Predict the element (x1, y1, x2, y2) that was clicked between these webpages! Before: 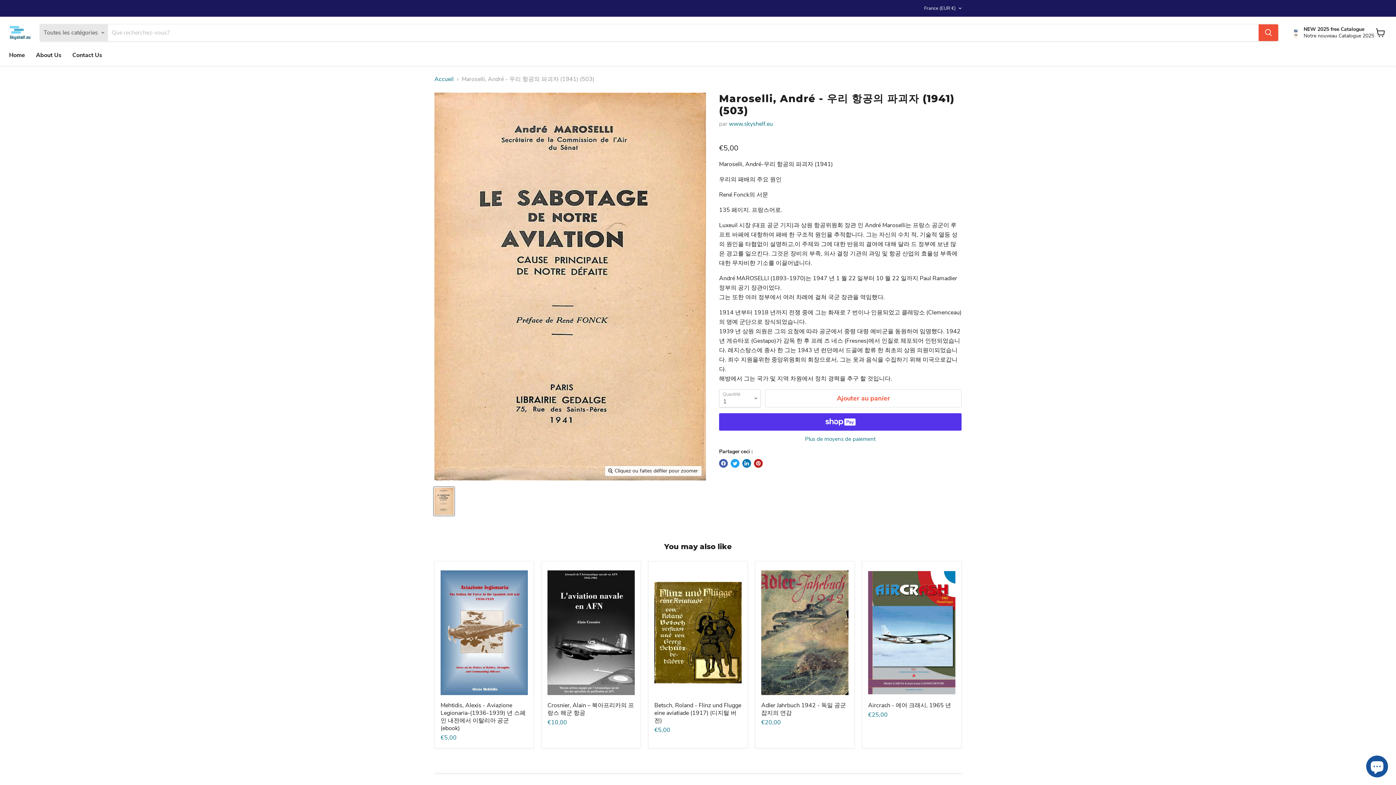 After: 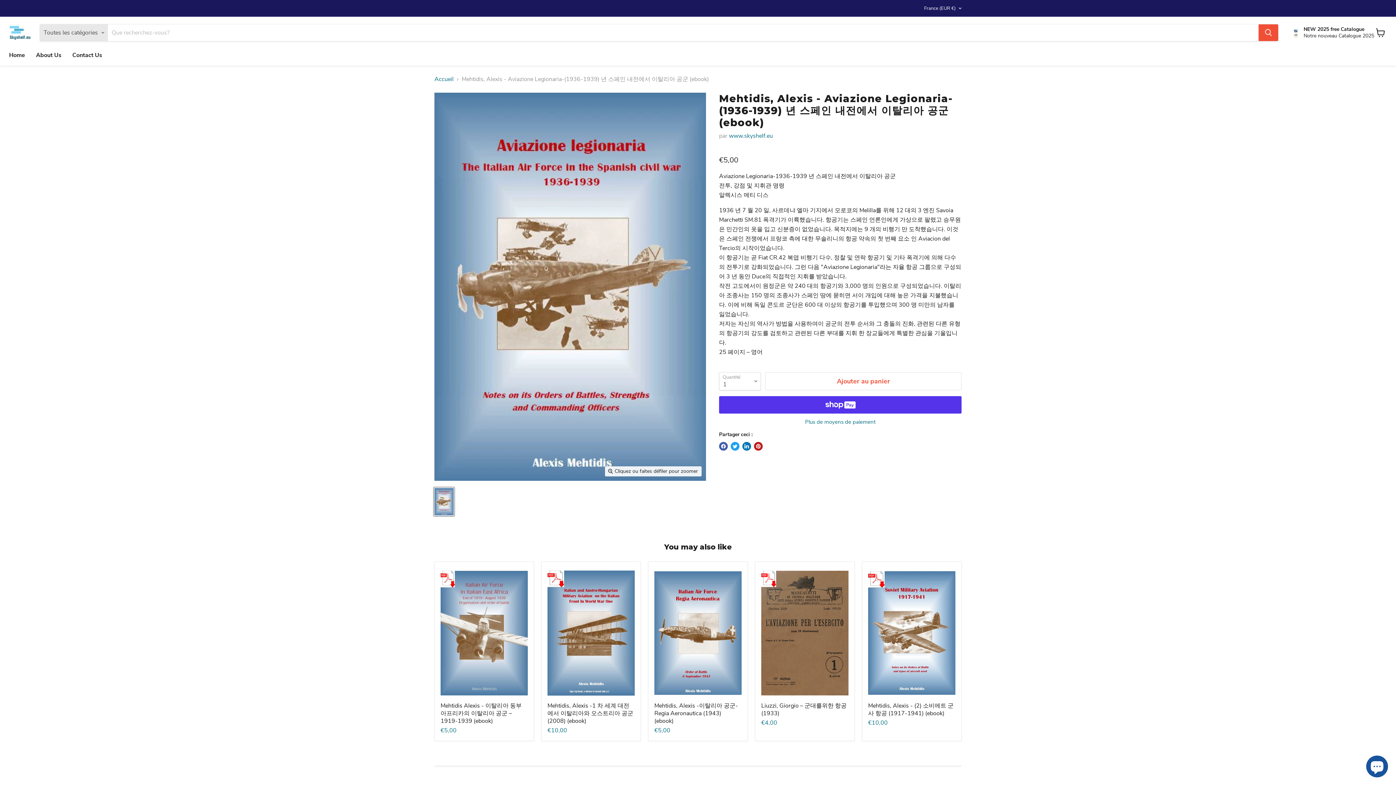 Action: label: Mehtidis, Alexis - Aviazione Legionaria-(1936-1939) 년 스페인 내전에서 이탈리아 공군 (ebook) bbox: (440, 701, 525, 732)